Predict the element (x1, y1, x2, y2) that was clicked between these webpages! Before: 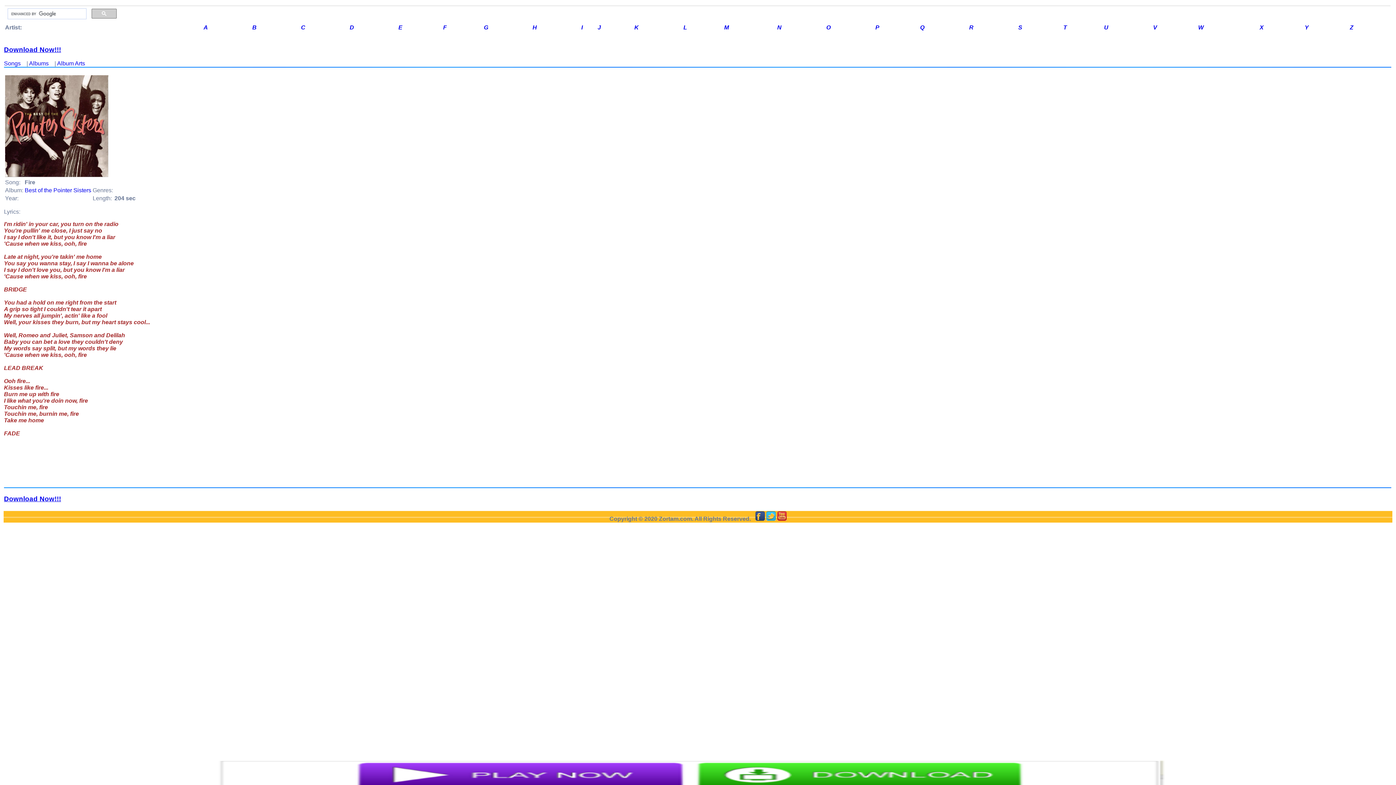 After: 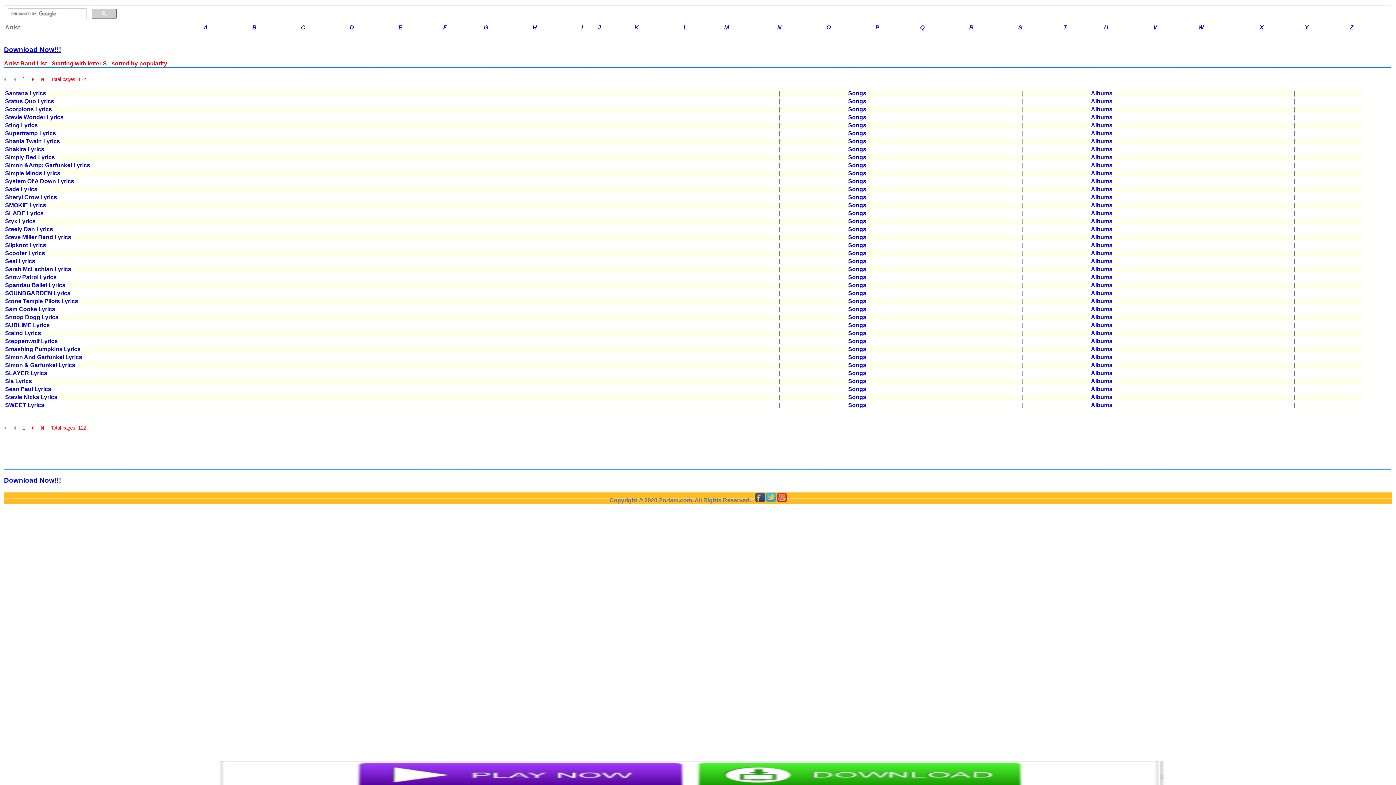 Action: bbox: (1018, 24, 1022, 30) label: S